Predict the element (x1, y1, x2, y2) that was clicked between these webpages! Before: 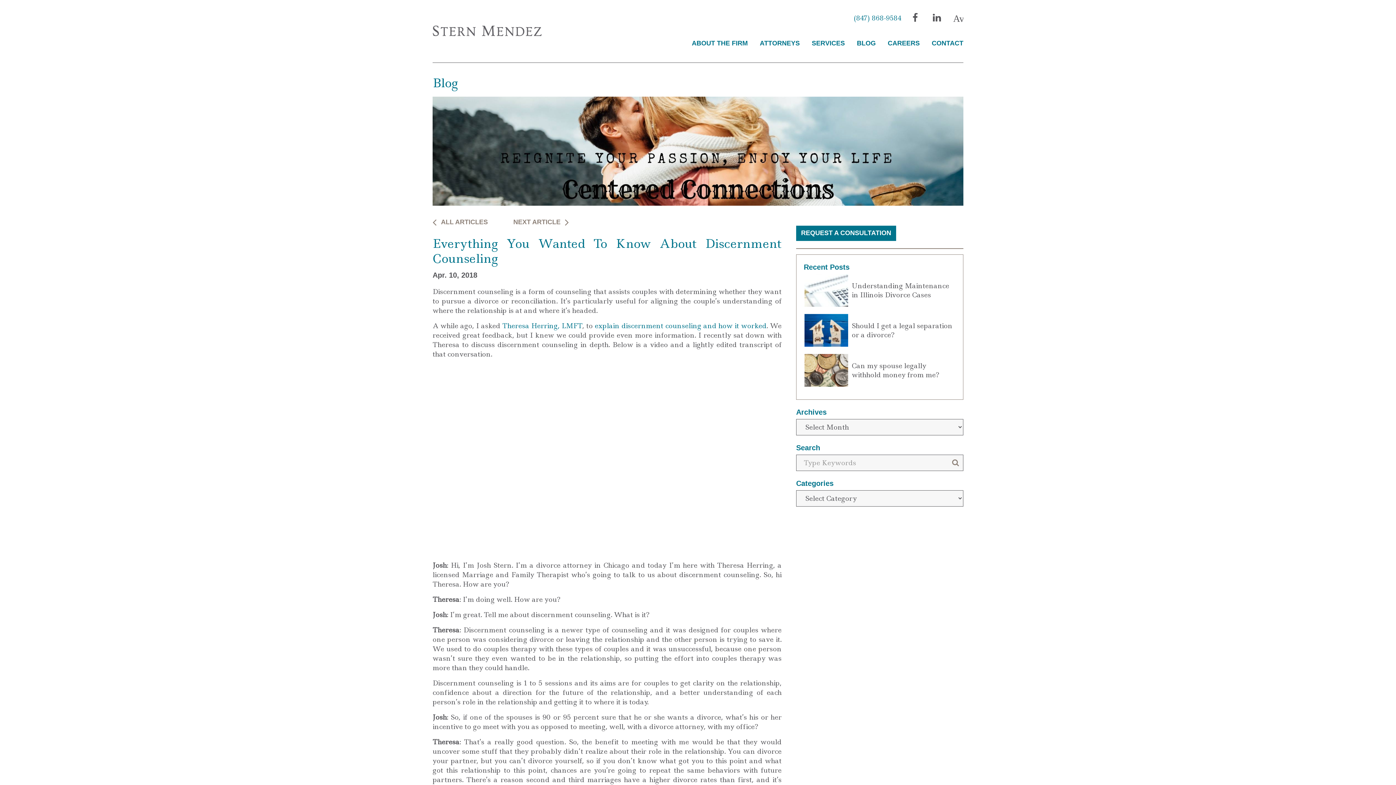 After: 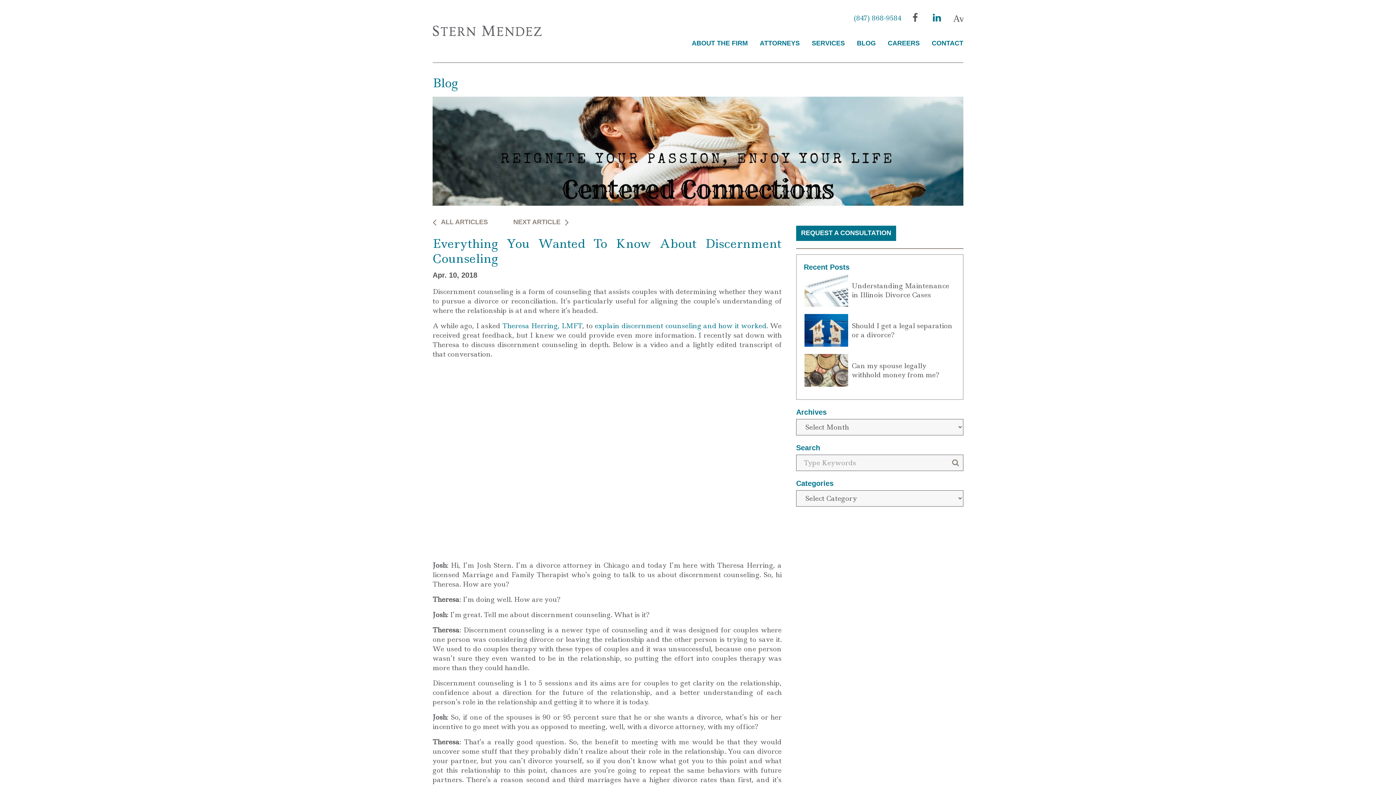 Action: bbox: (933, 13, 943, 23) label: LinkedIn